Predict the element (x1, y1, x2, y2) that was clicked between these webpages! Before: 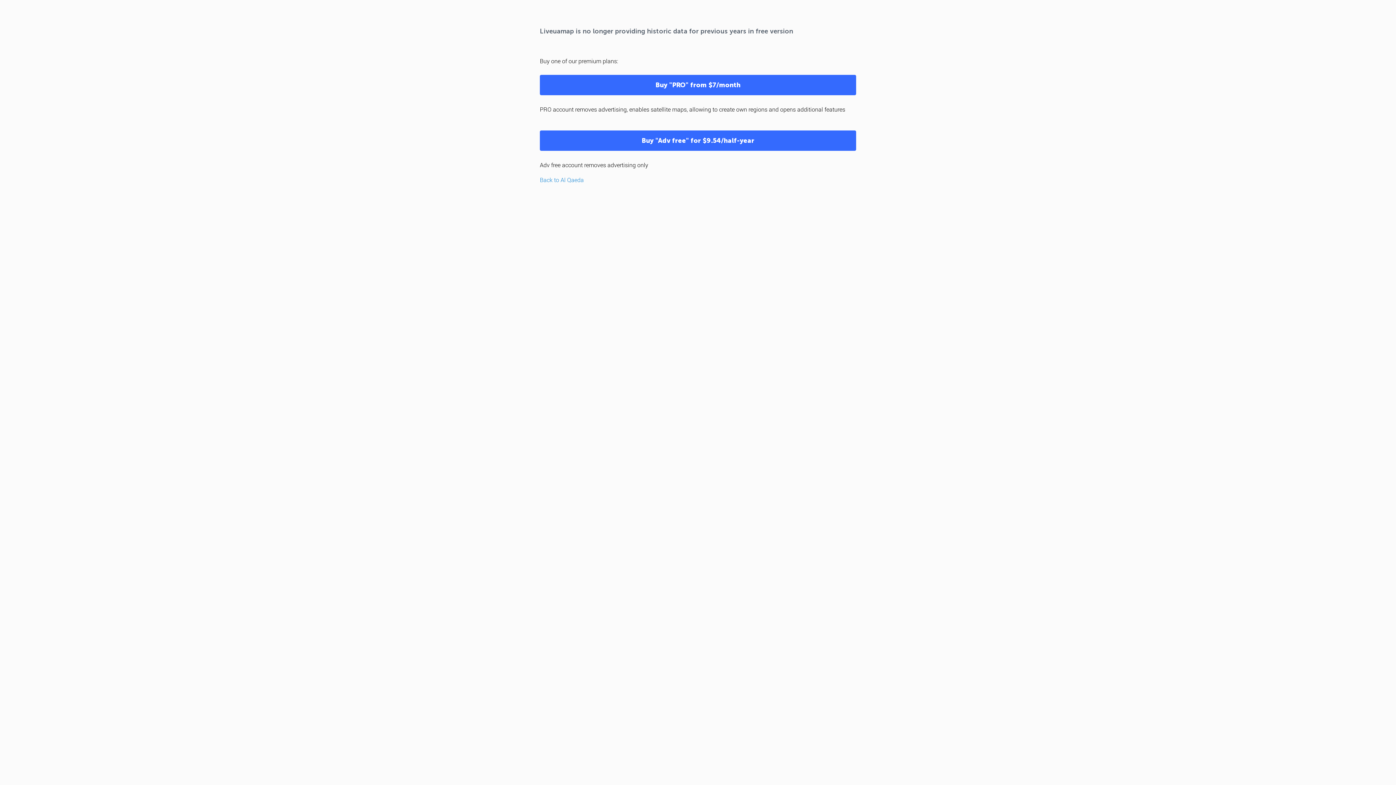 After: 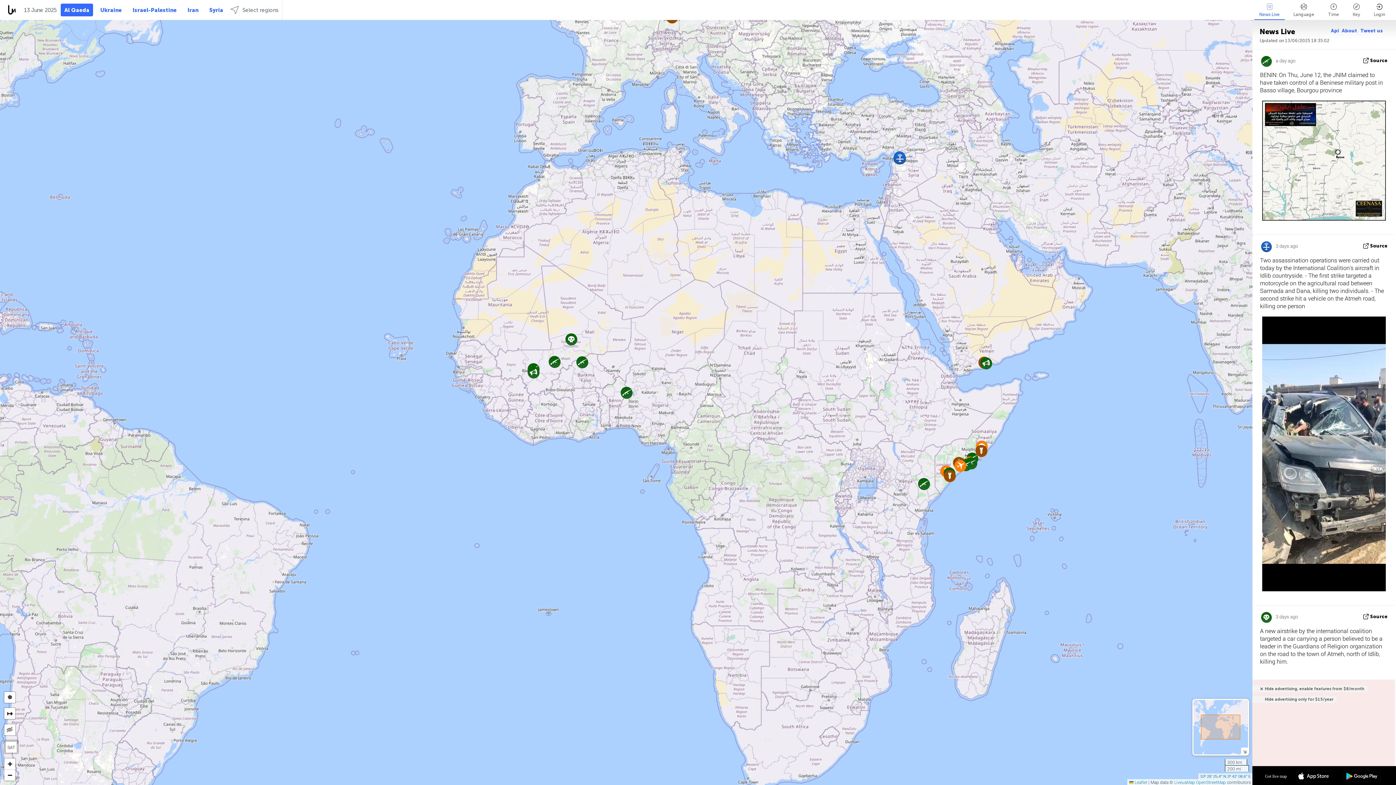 Action: label: Back to Al Qaeda bbox: (540, 176, 584, 183)